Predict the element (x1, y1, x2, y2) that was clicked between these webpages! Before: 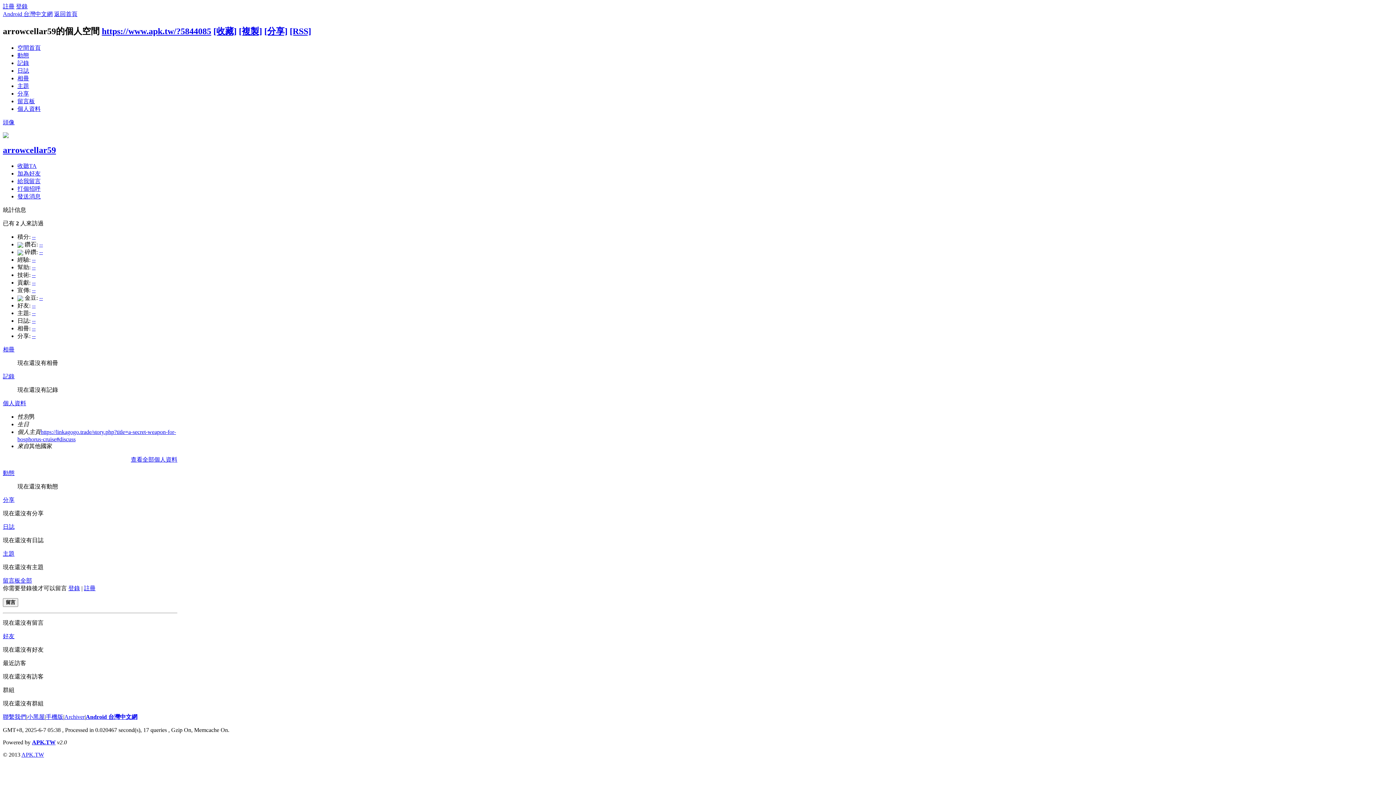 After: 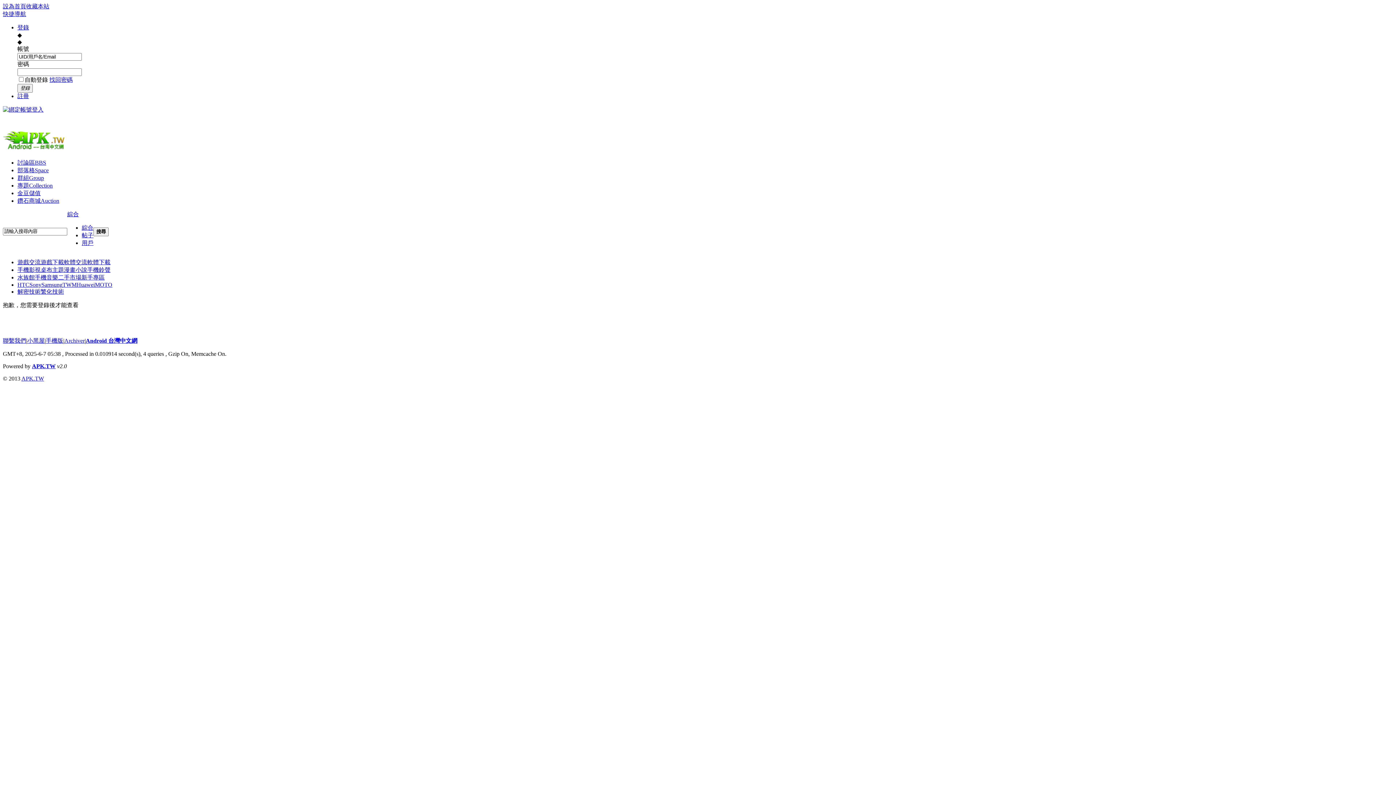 Action: bbox: (2, 470, 14, 476) label: 動態